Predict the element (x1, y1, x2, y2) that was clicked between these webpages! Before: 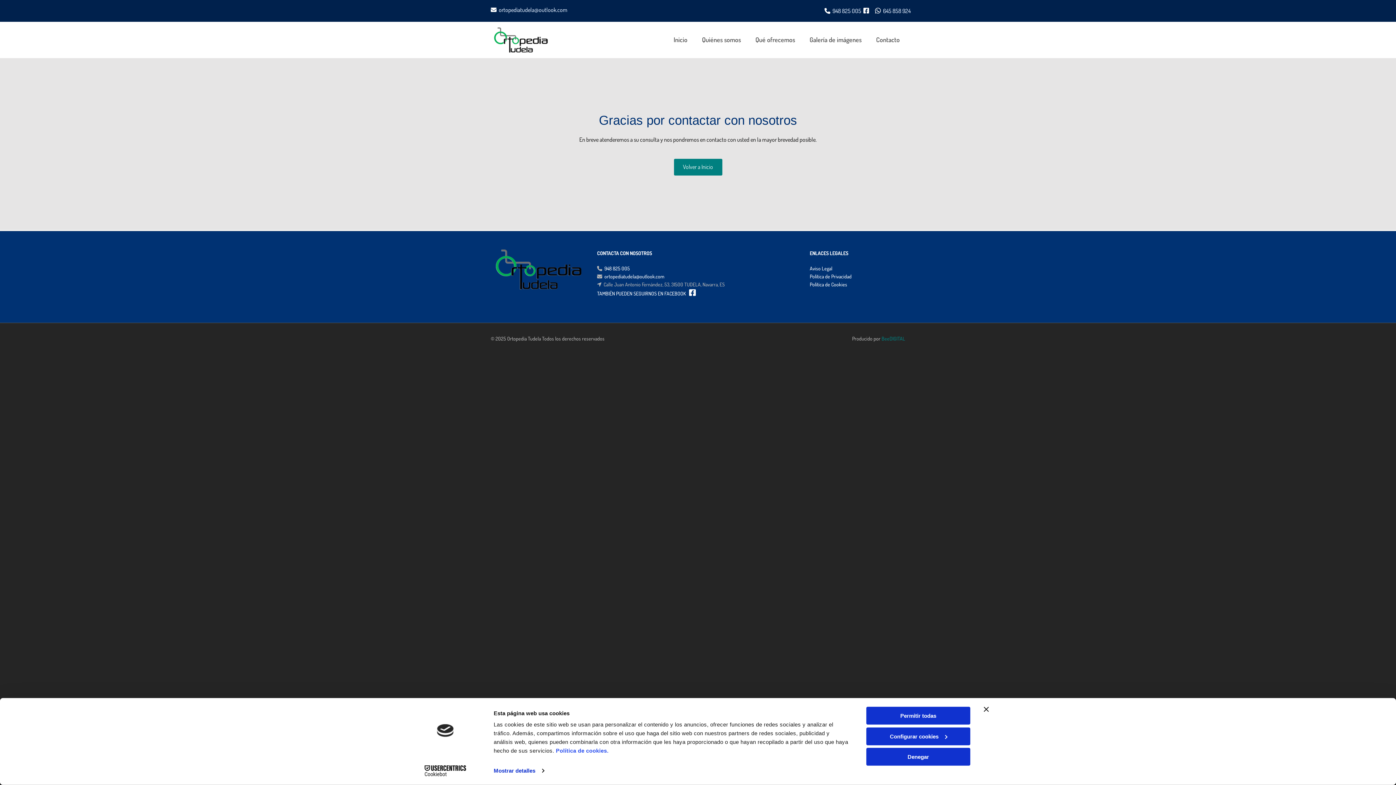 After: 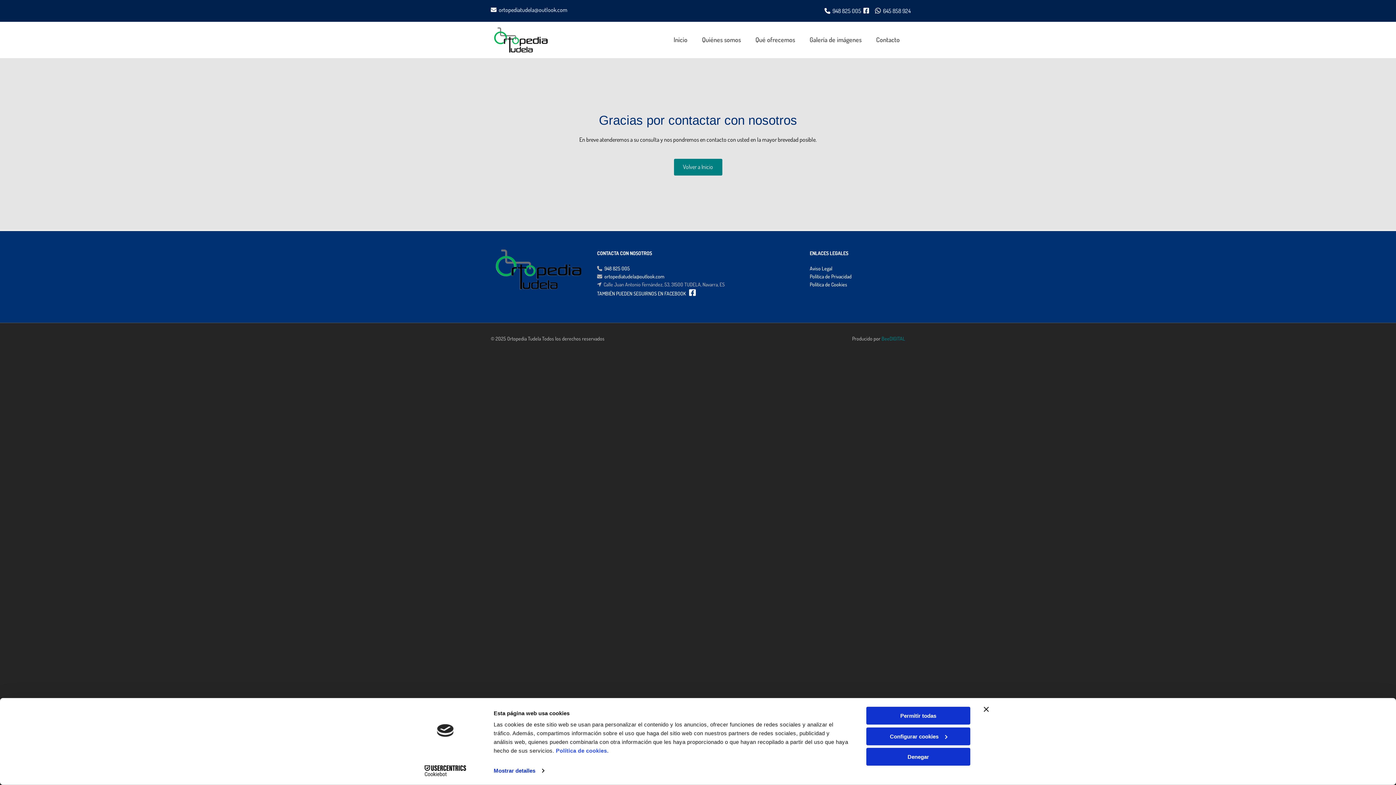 Action: bbox: (413, 765, 477, 776) label: Cookiebot - opens in a new window